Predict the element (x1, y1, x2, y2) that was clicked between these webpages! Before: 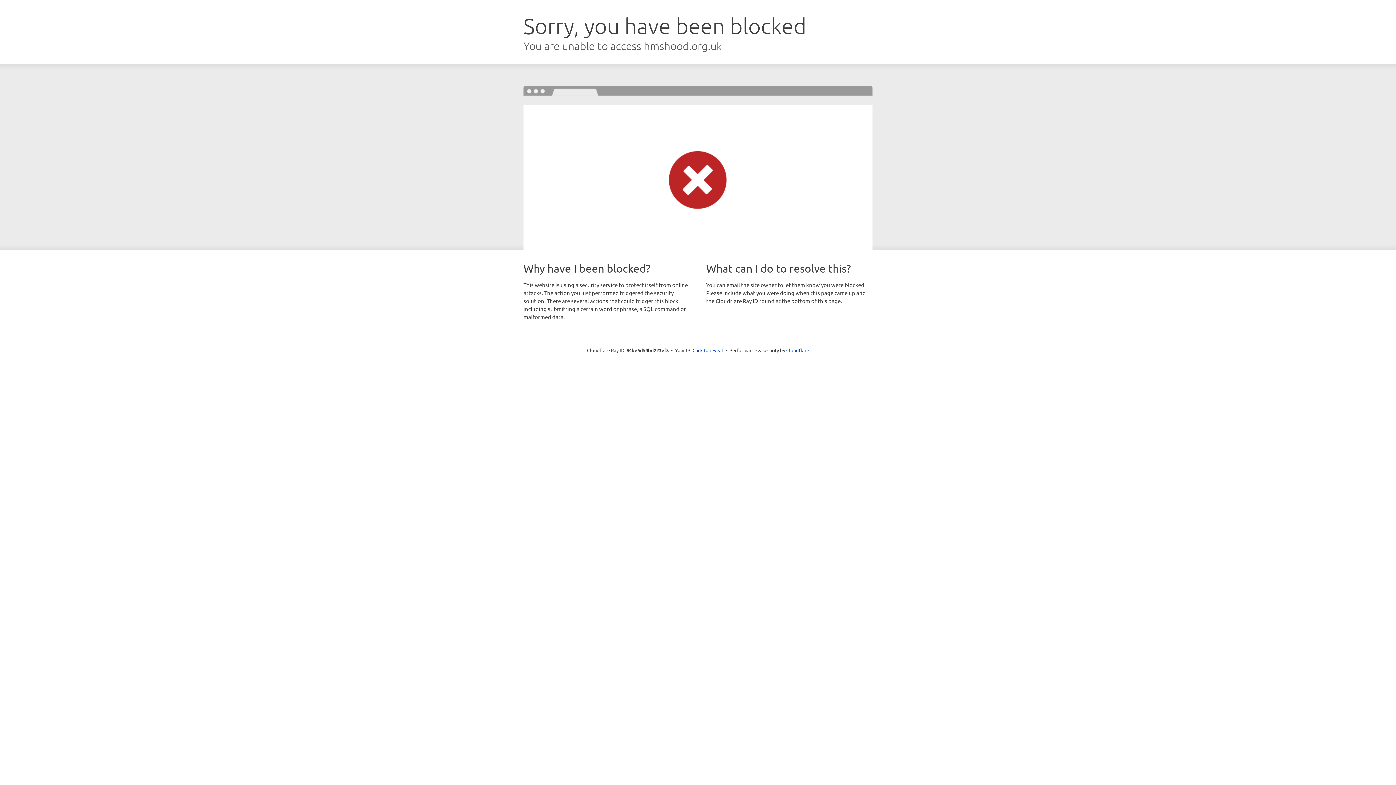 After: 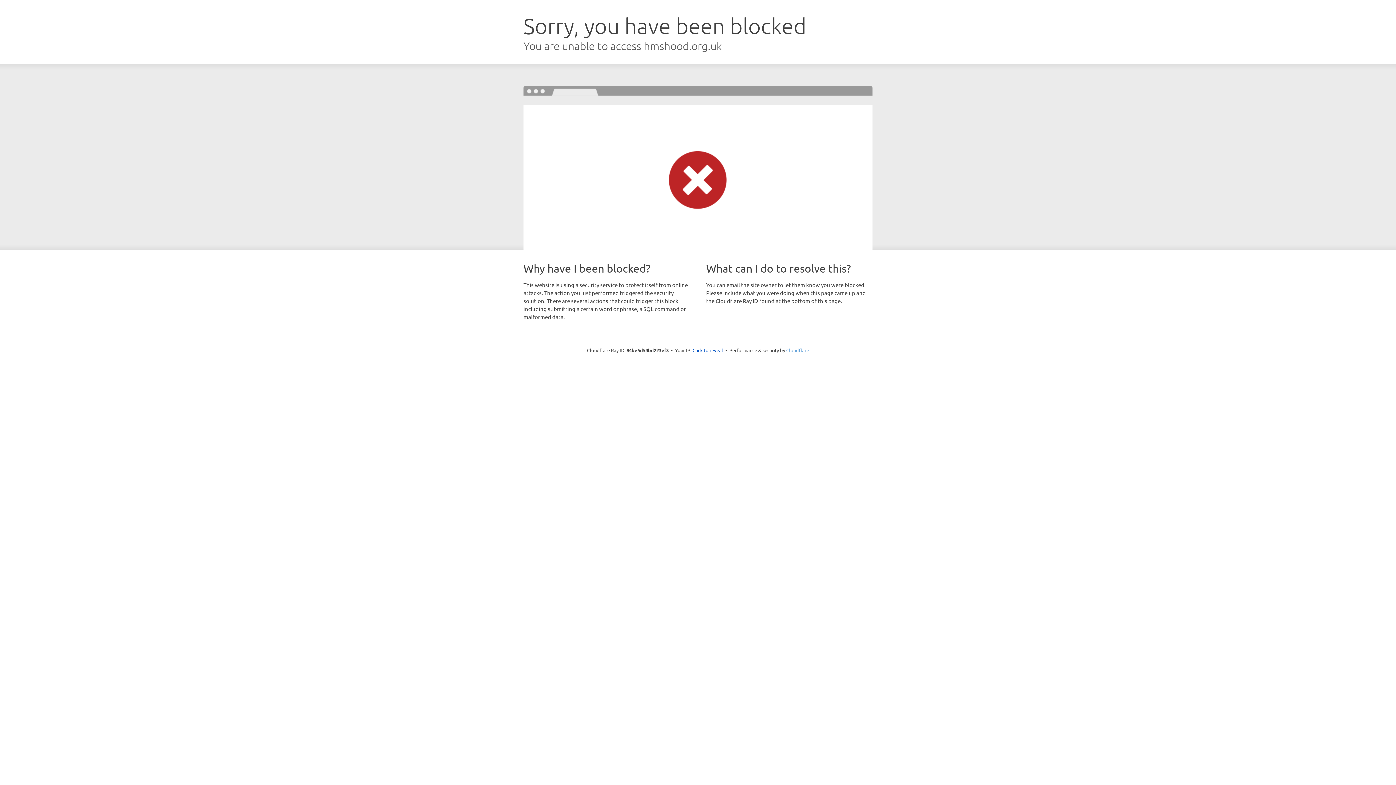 Action: label: Cloudflare bbox: (786, 347, 809, 353)